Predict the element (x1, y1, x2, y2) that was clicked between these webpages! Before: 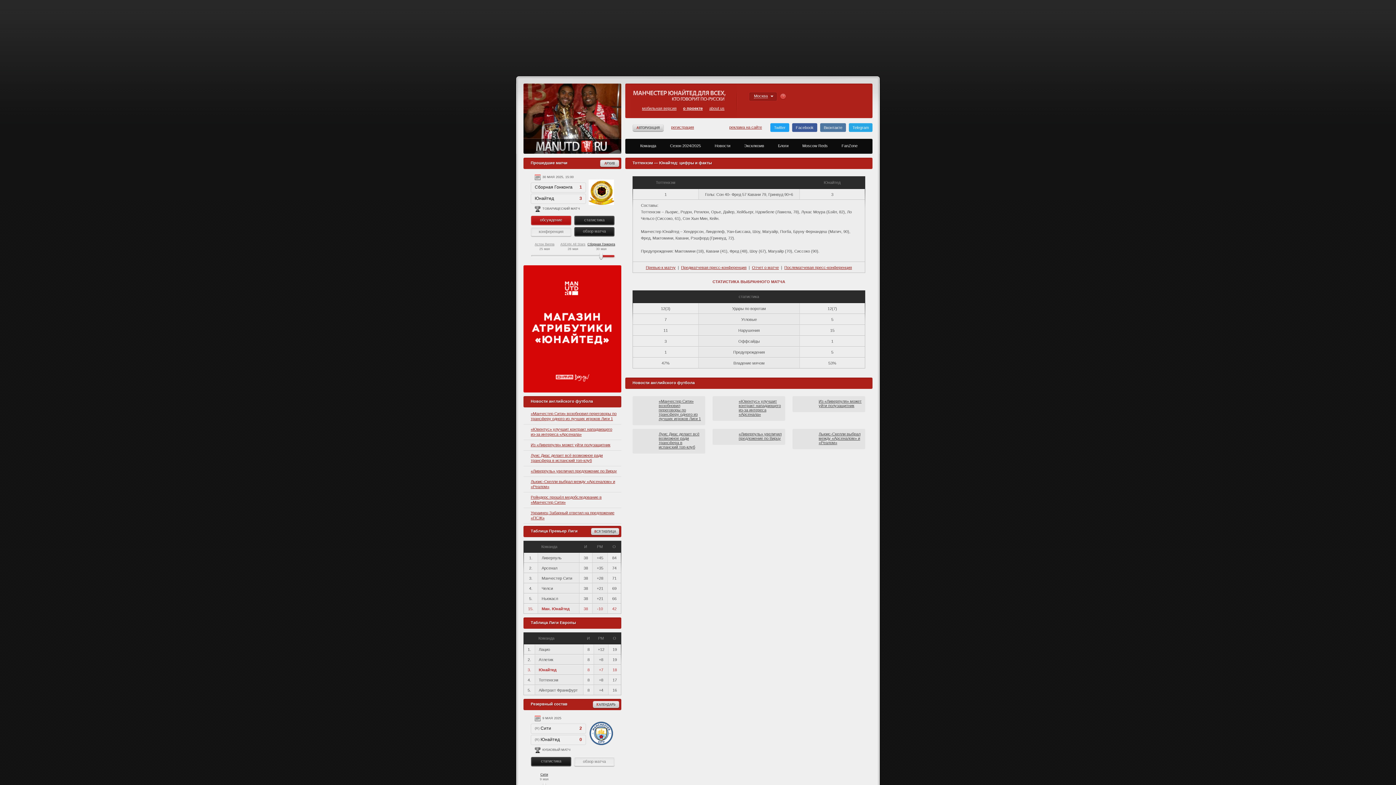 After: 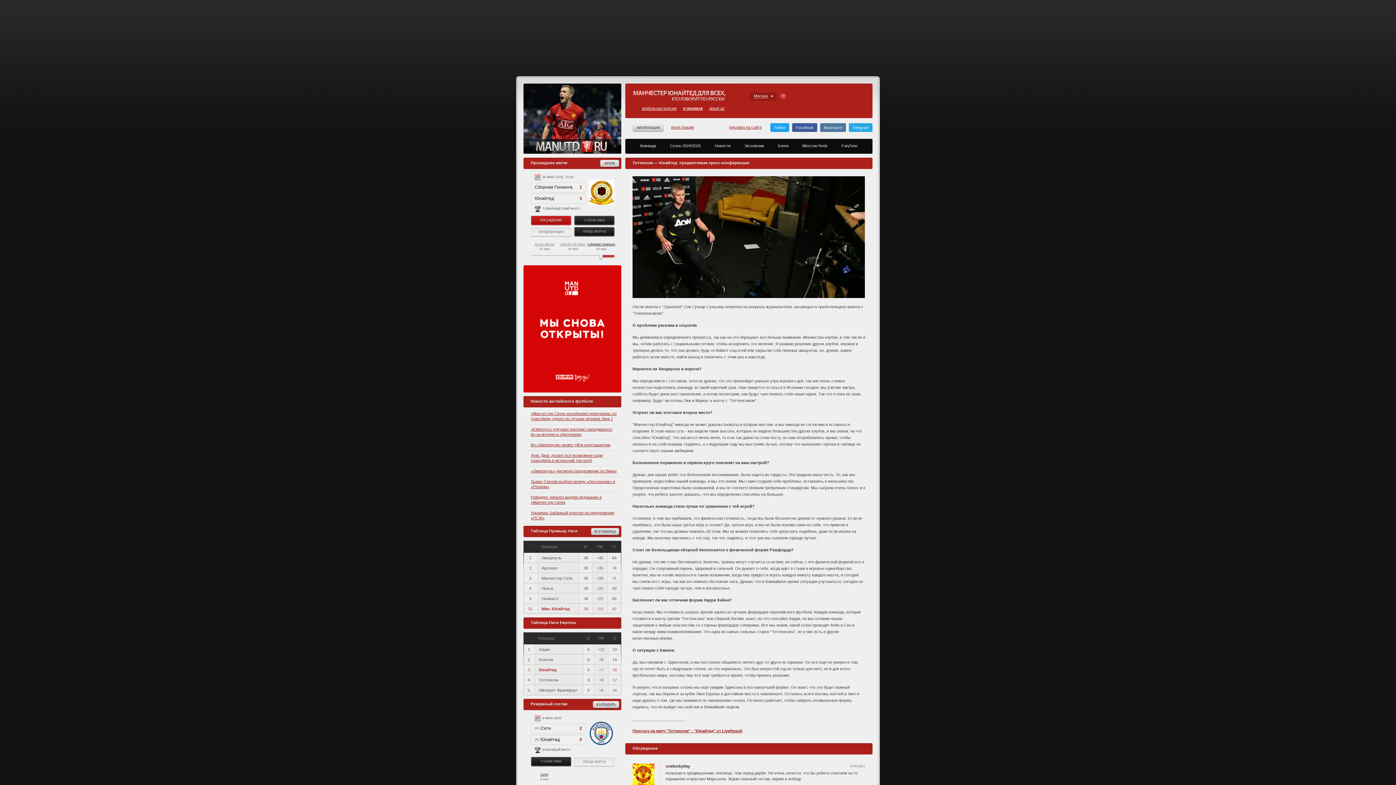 Action: bbox: (681, 265, 746, 269) label: Предматчевая пресс-конференция